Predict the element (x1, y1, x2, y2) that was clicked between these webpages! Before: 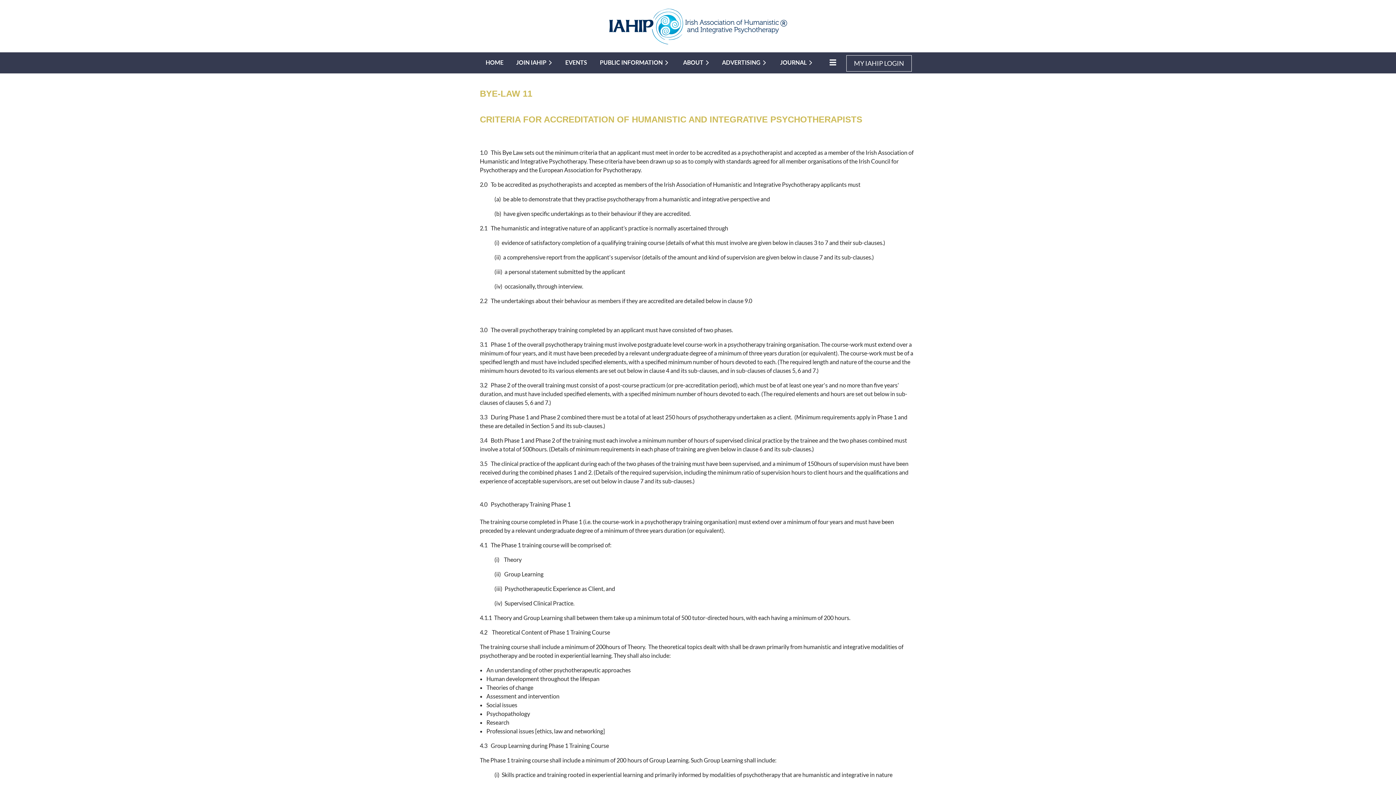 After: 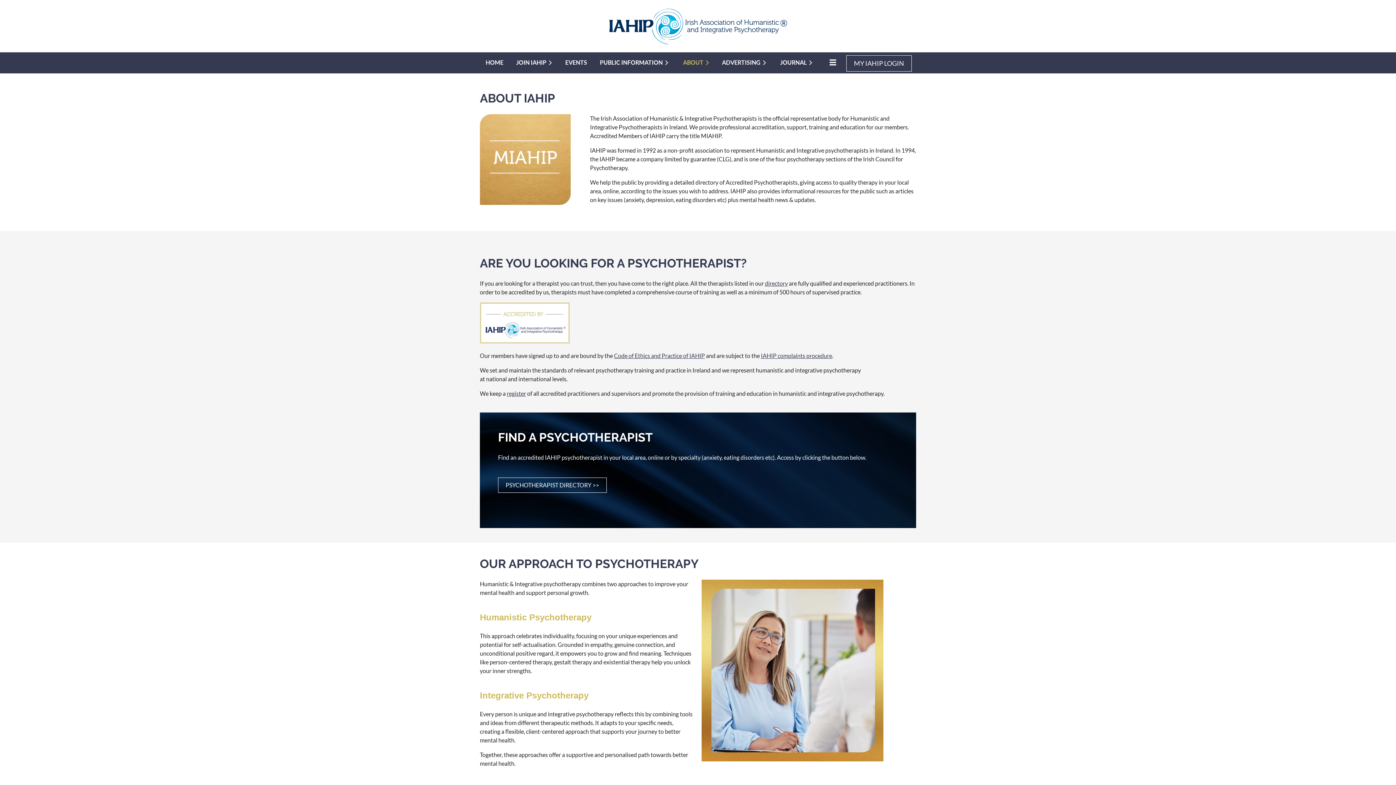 Action: label: ABOUT bbox: (677, 55, 716, 69)